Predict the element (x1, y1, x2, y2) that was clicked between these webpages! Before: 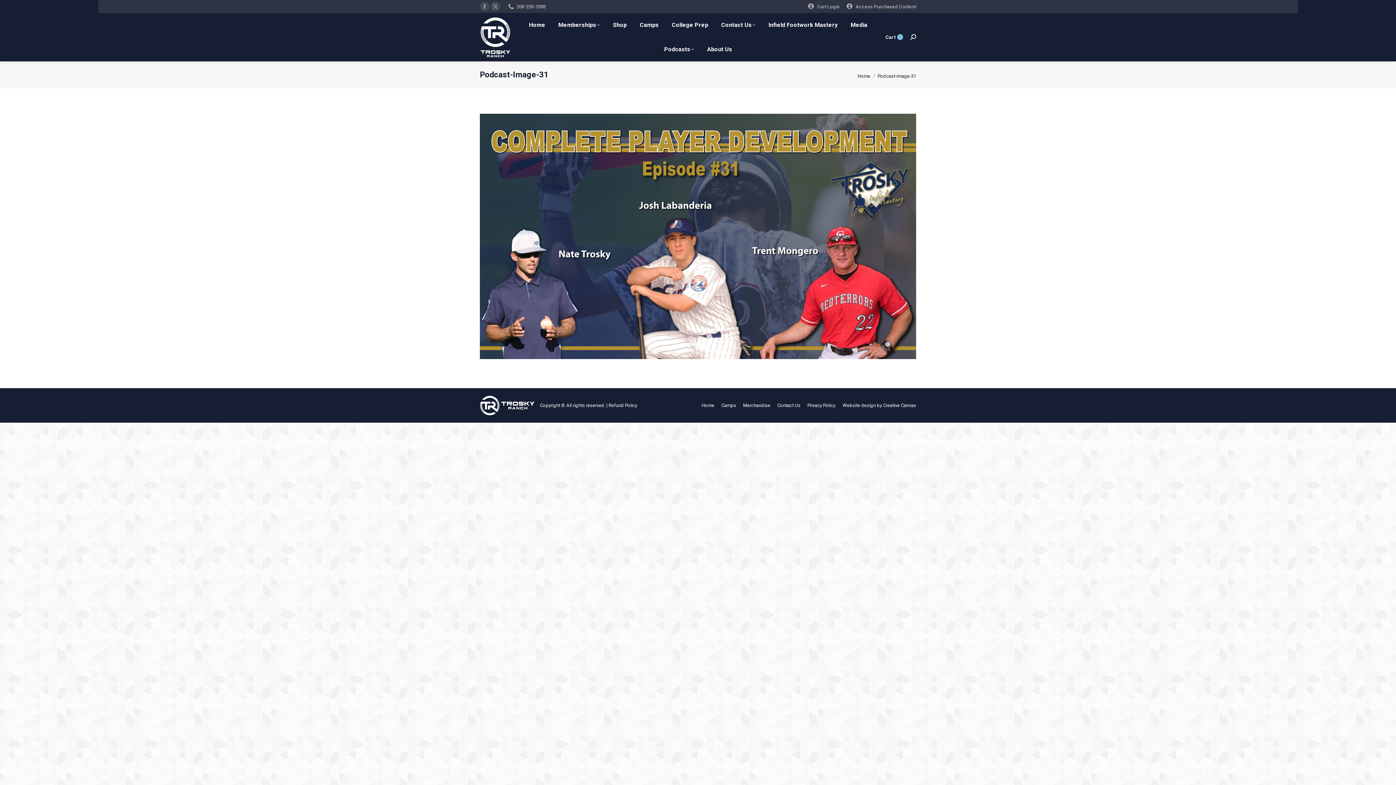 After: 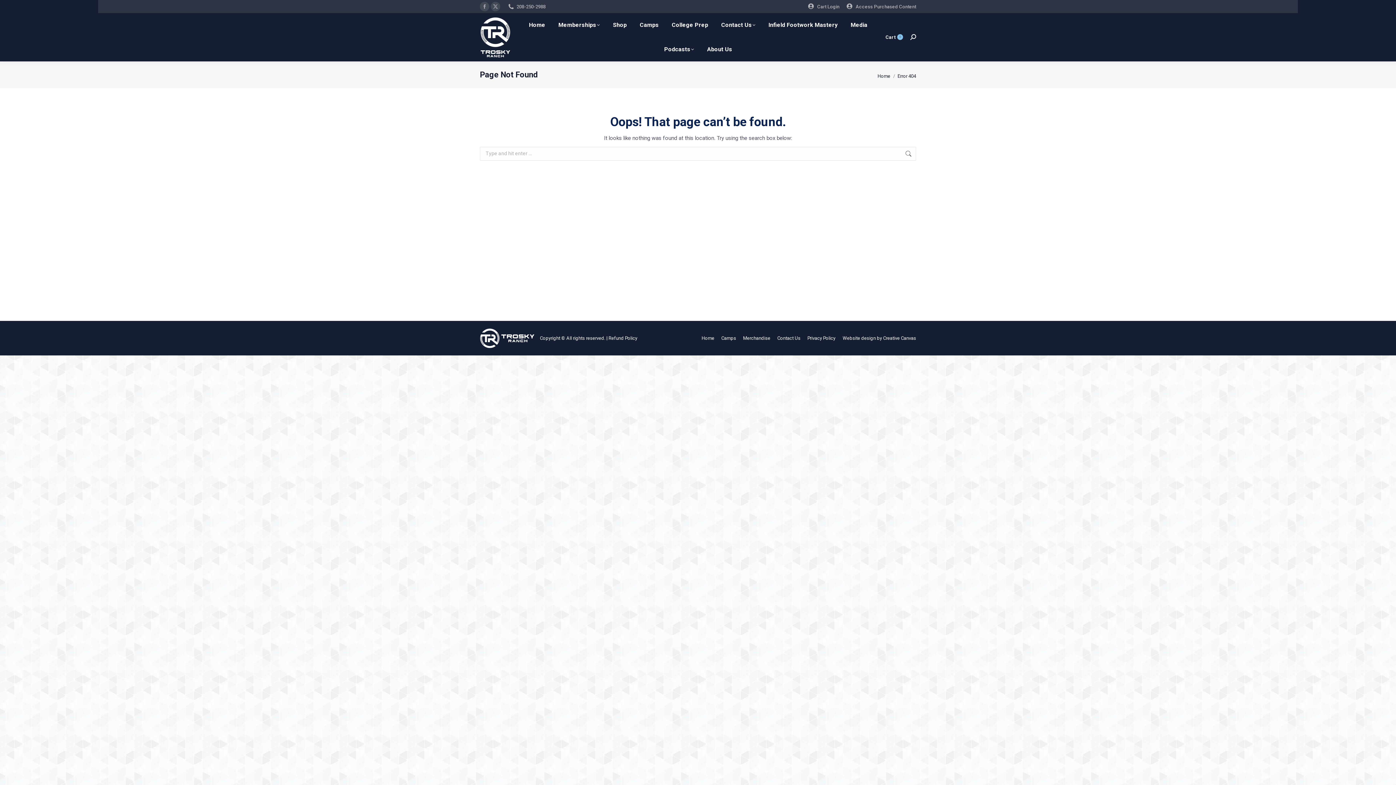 Action: label: Refund Policy bbox: (608, 402, 637, 408)